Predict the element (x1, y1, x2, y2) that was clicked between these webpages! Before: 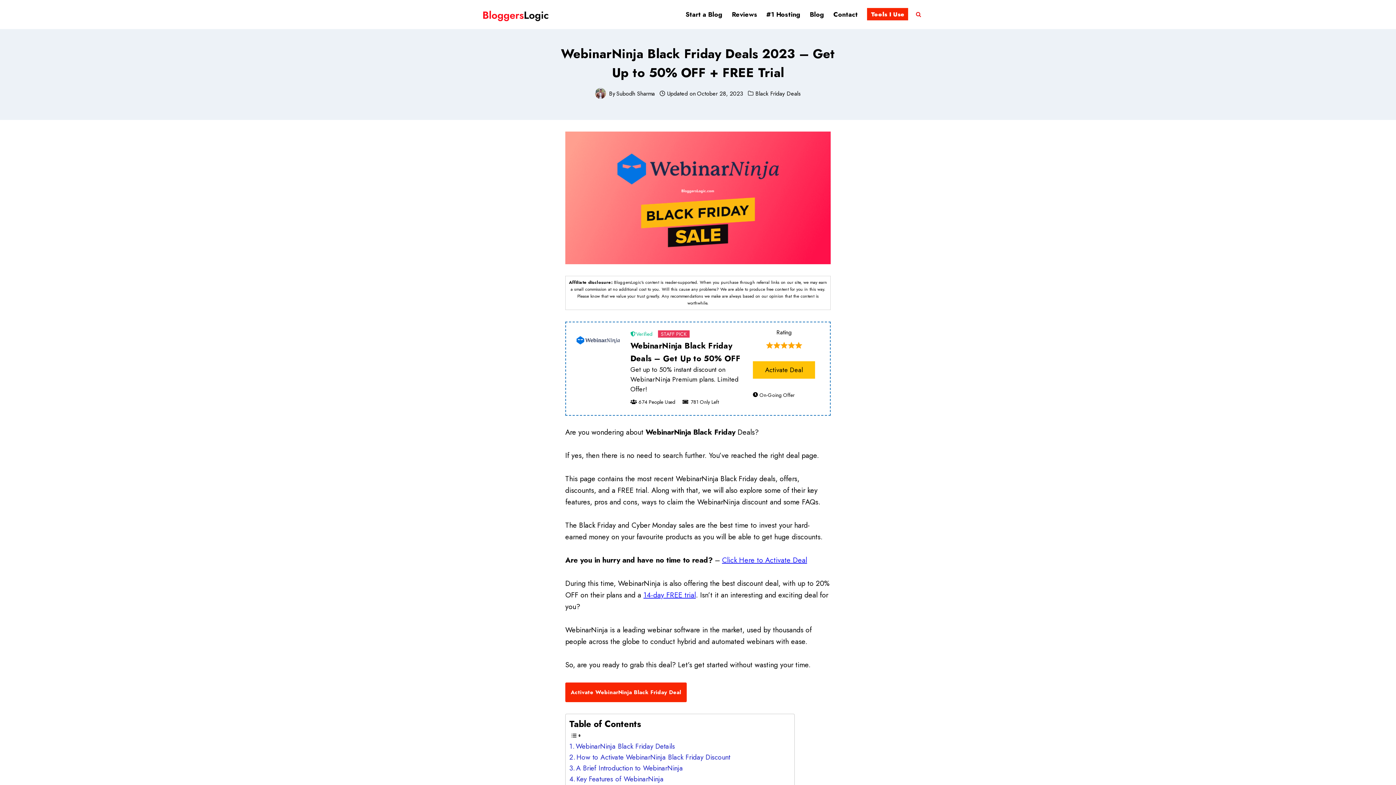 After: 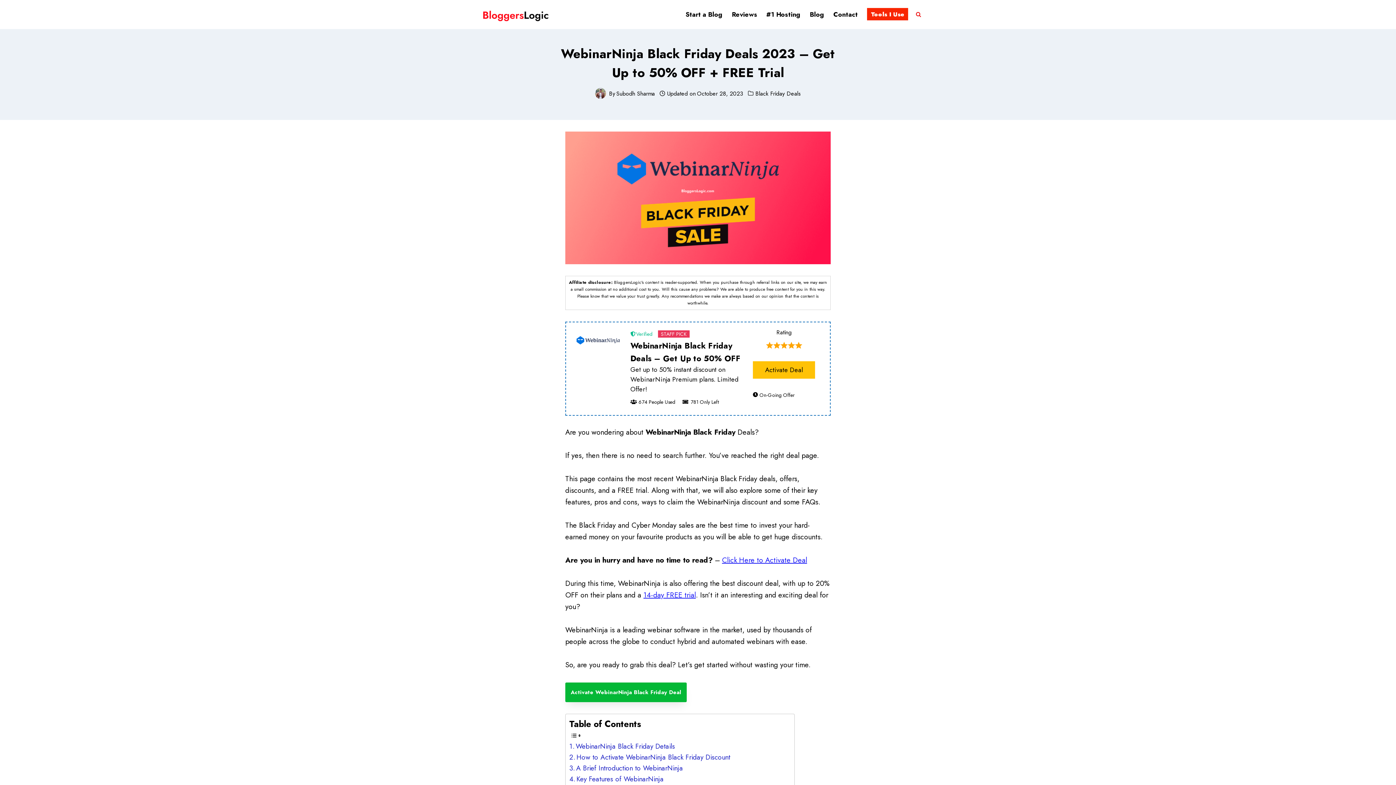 Action: bbox: (565, 682, 686, 702) label: Activate WebinarNinja Black Friday Deal